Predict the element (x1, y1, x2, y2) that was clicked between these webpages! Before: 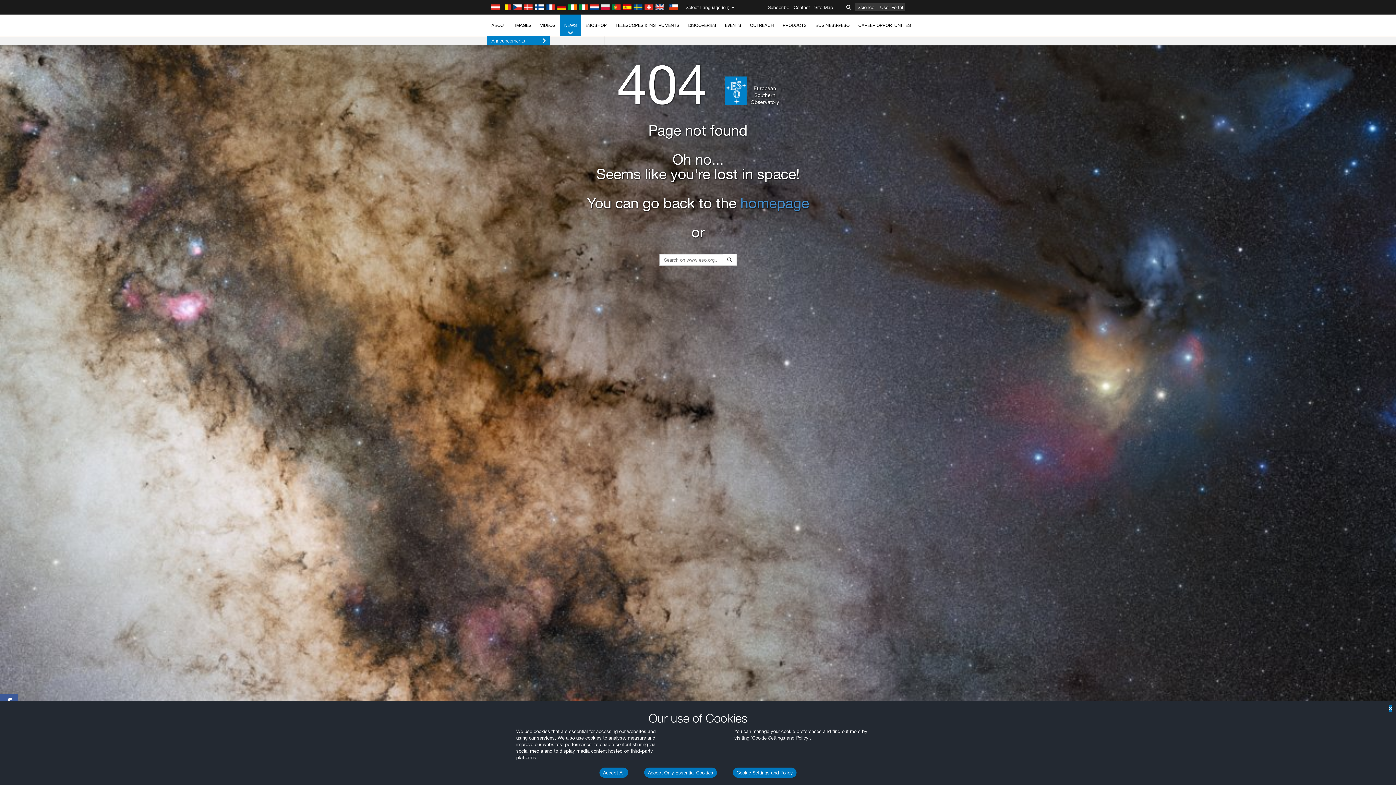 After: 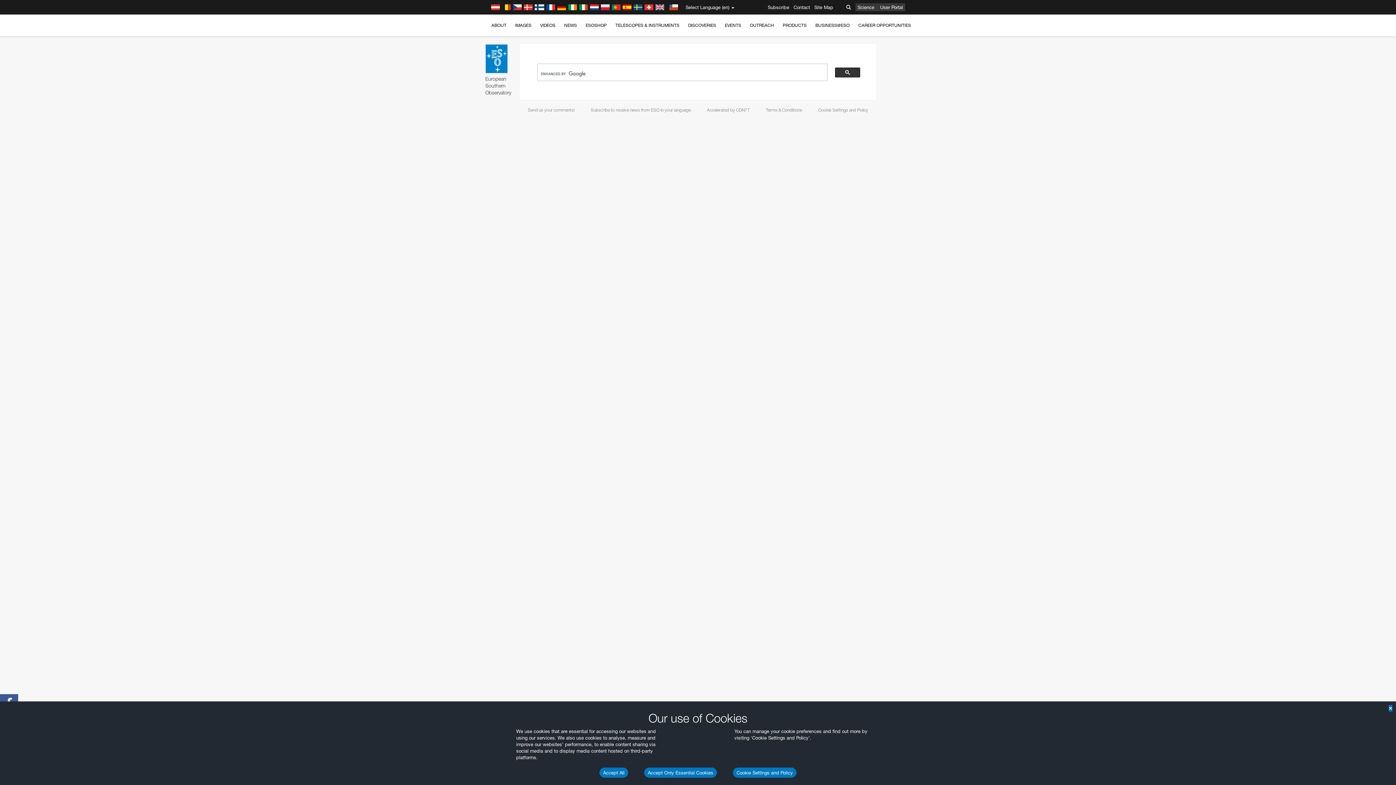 Action: bbox: (722, 254, 736, 265)